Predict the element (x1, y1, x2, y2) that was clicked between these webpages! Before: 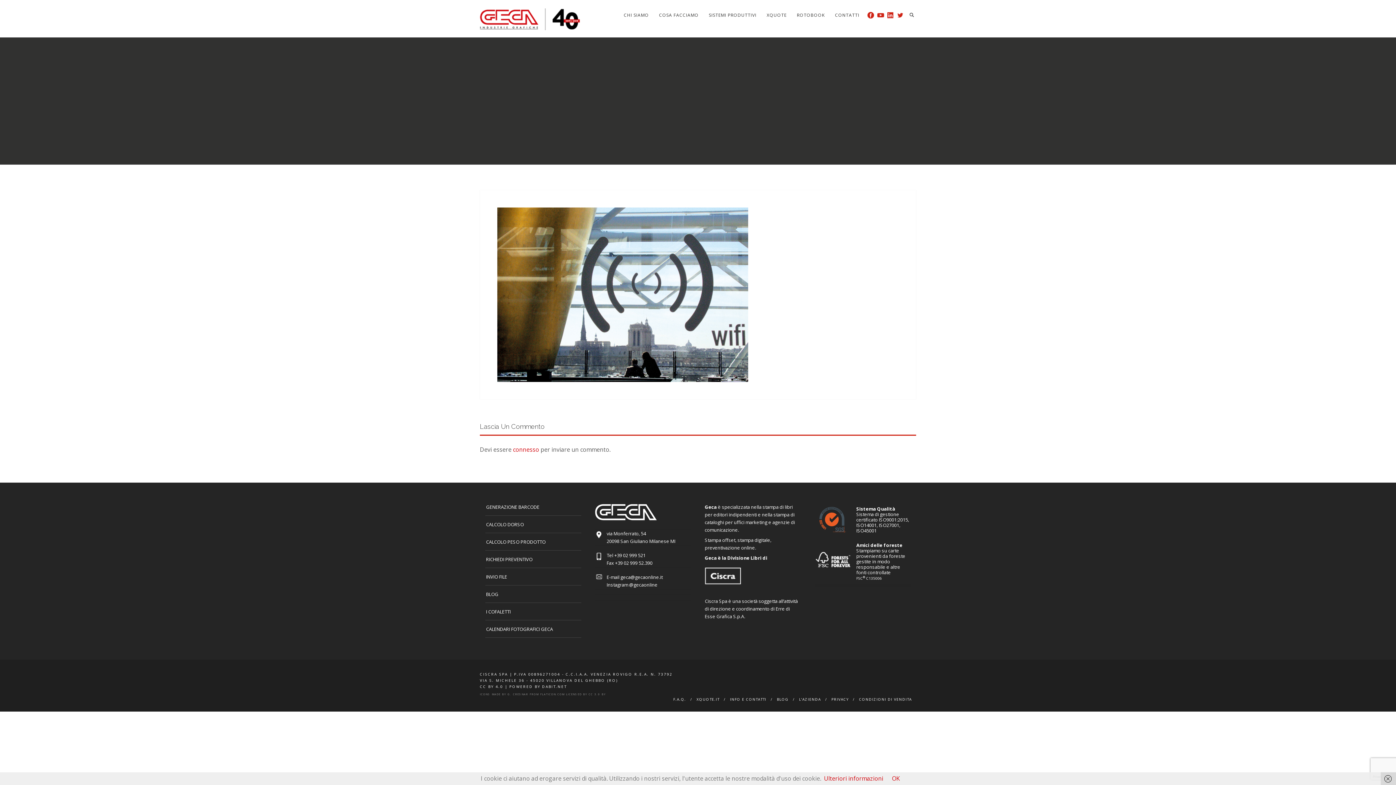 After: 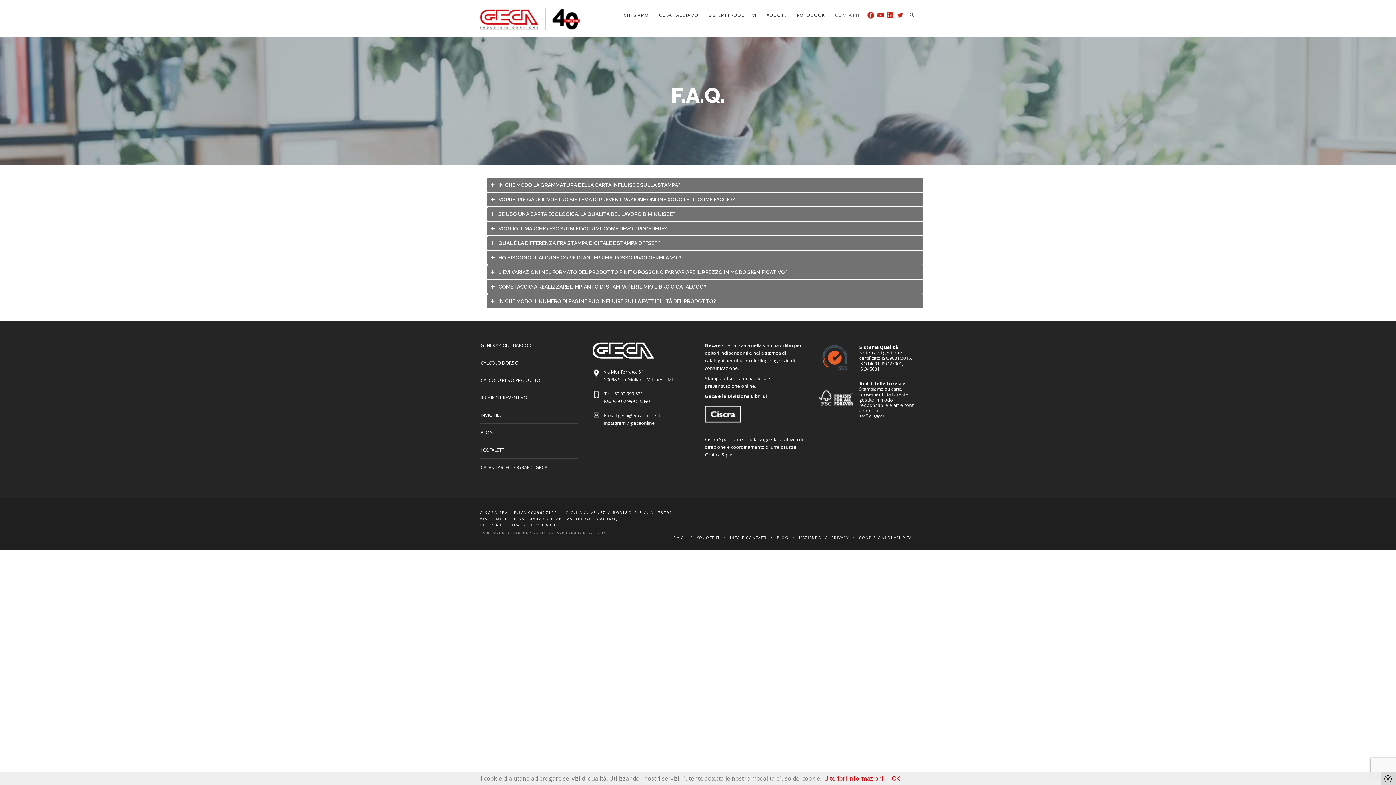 Action: label: F.A.Q. bbox: (673, 697, 686, 702)